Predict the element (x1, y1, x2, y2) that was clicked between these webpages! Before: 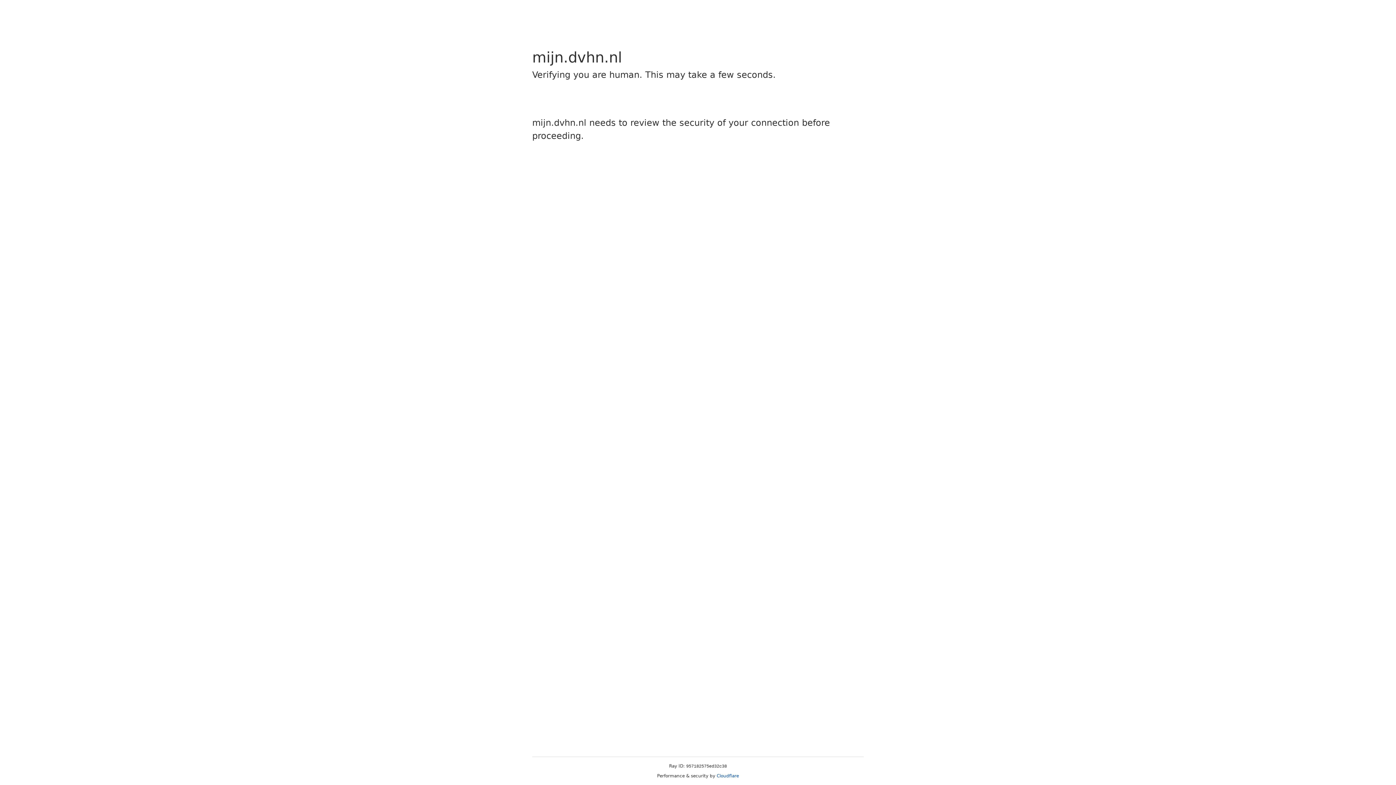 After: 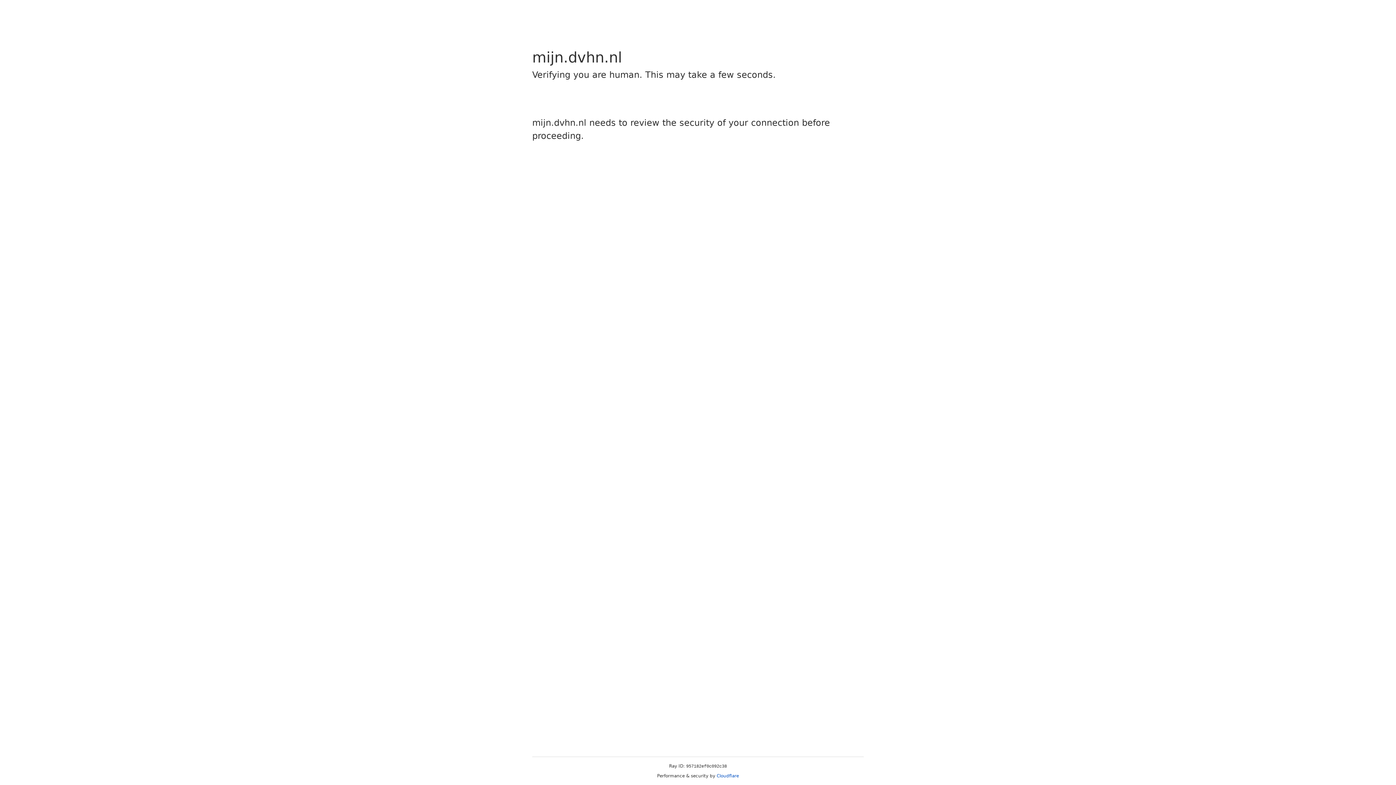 Action: label: Cloudflare bbox: (716, 773, 739, 778)